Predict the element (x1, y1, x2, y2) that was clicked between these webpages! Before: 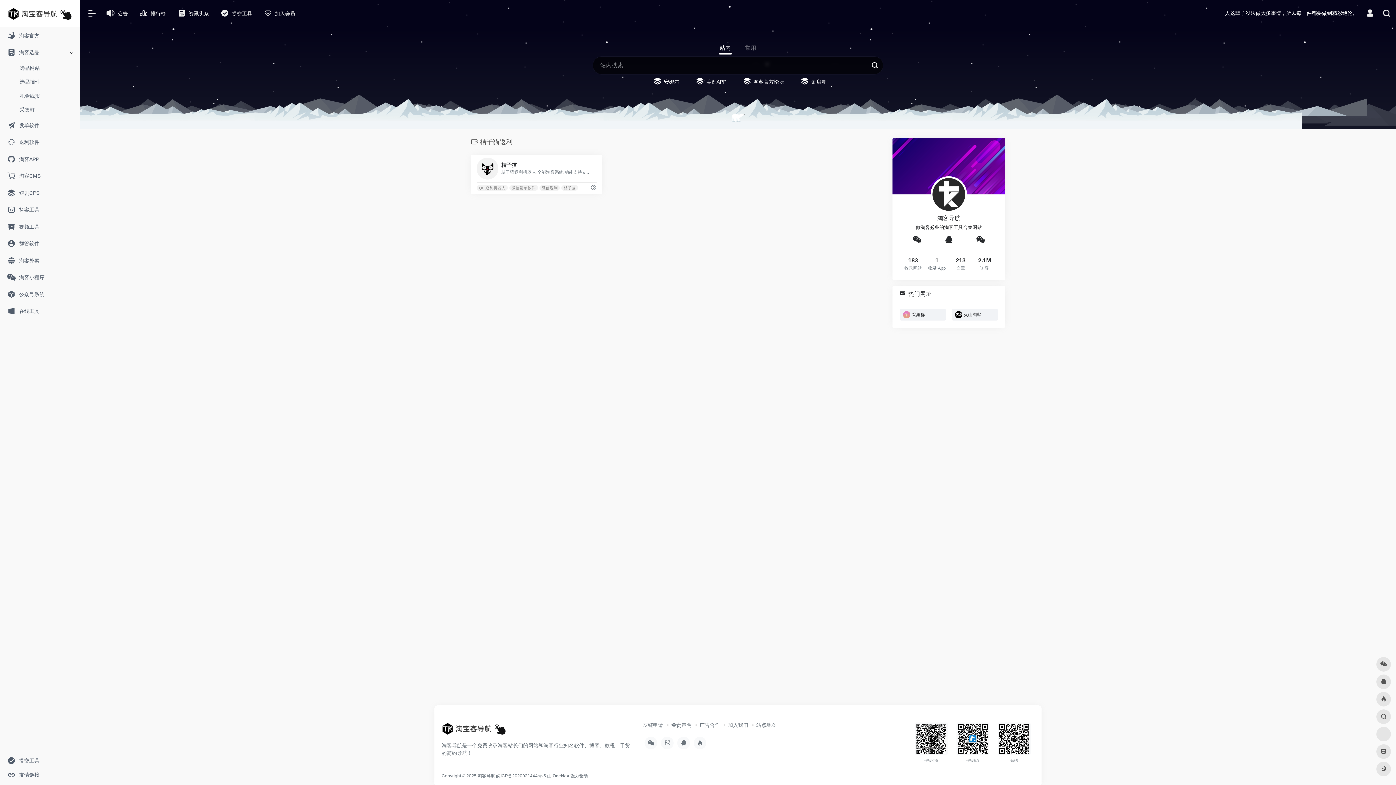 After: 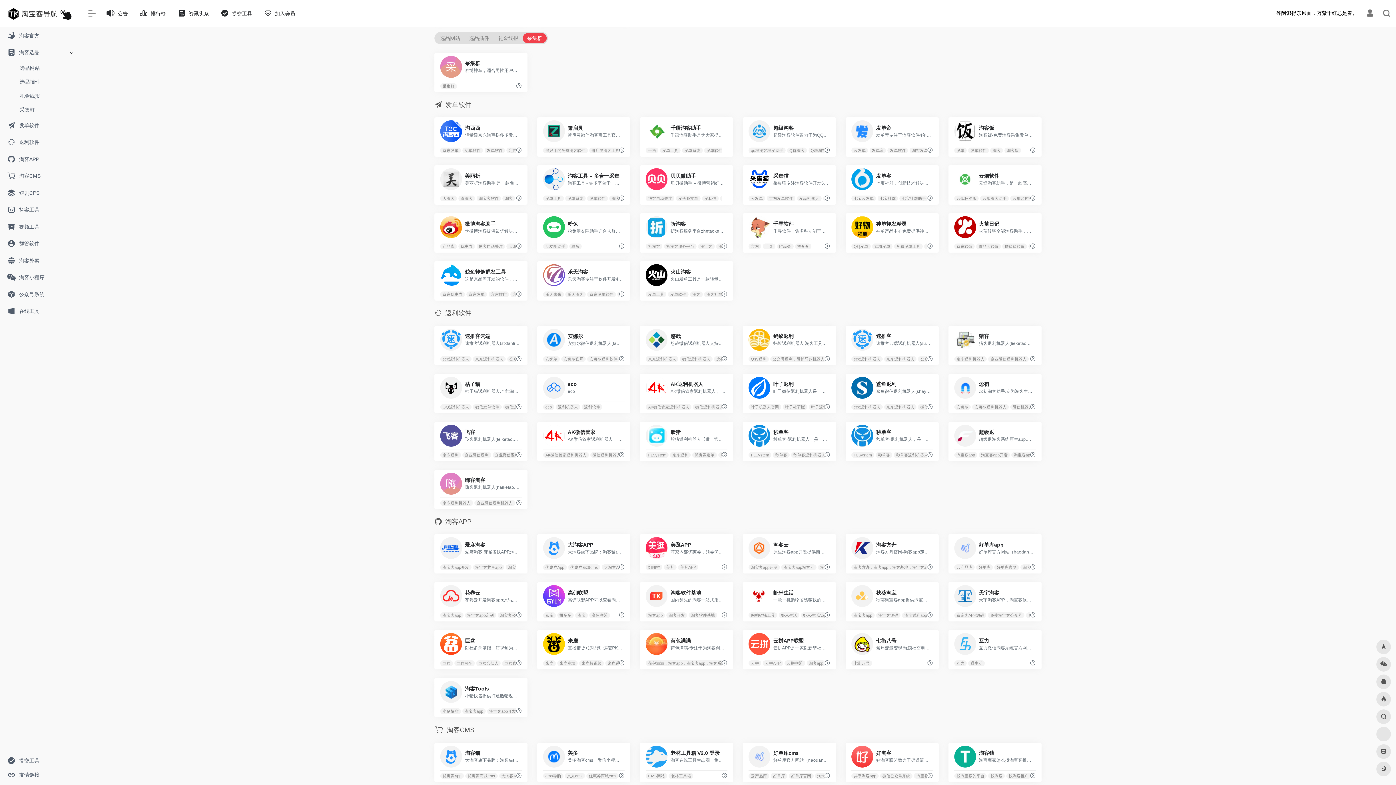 Action: label: 采集群 bbox: (13, 103, 77, 116)